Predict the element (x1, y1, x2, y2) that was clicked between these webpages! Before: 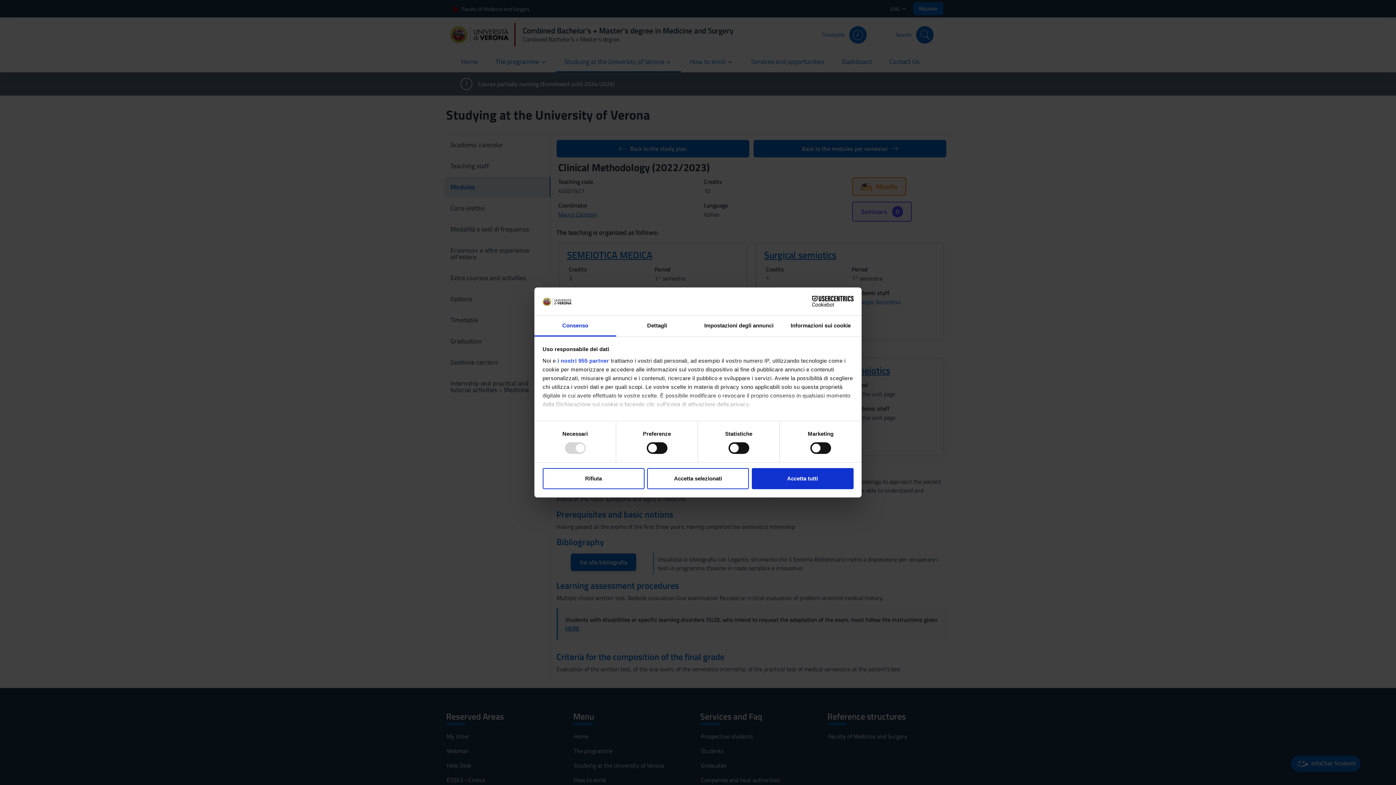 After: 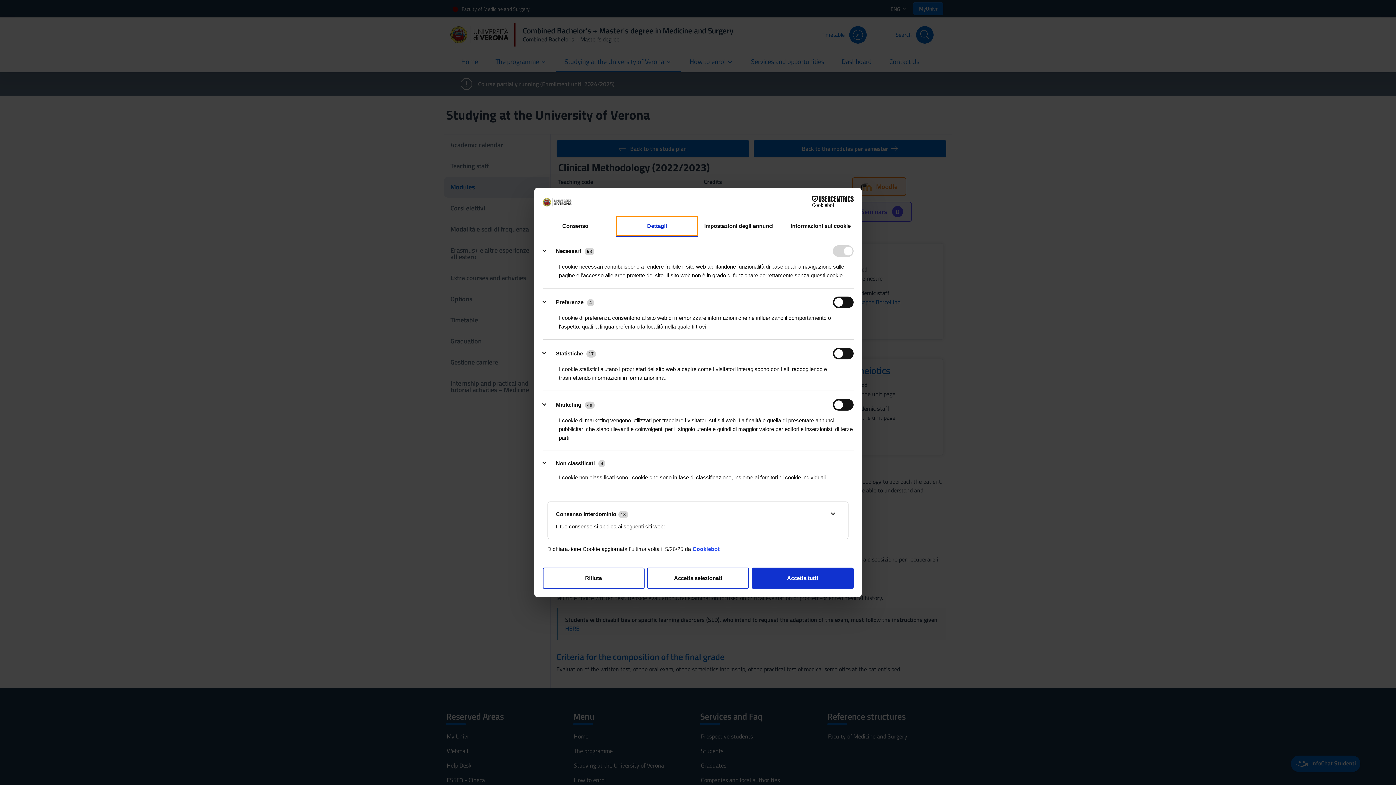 Action: label: Dettagli bbox: (616, 315, 698, 336)